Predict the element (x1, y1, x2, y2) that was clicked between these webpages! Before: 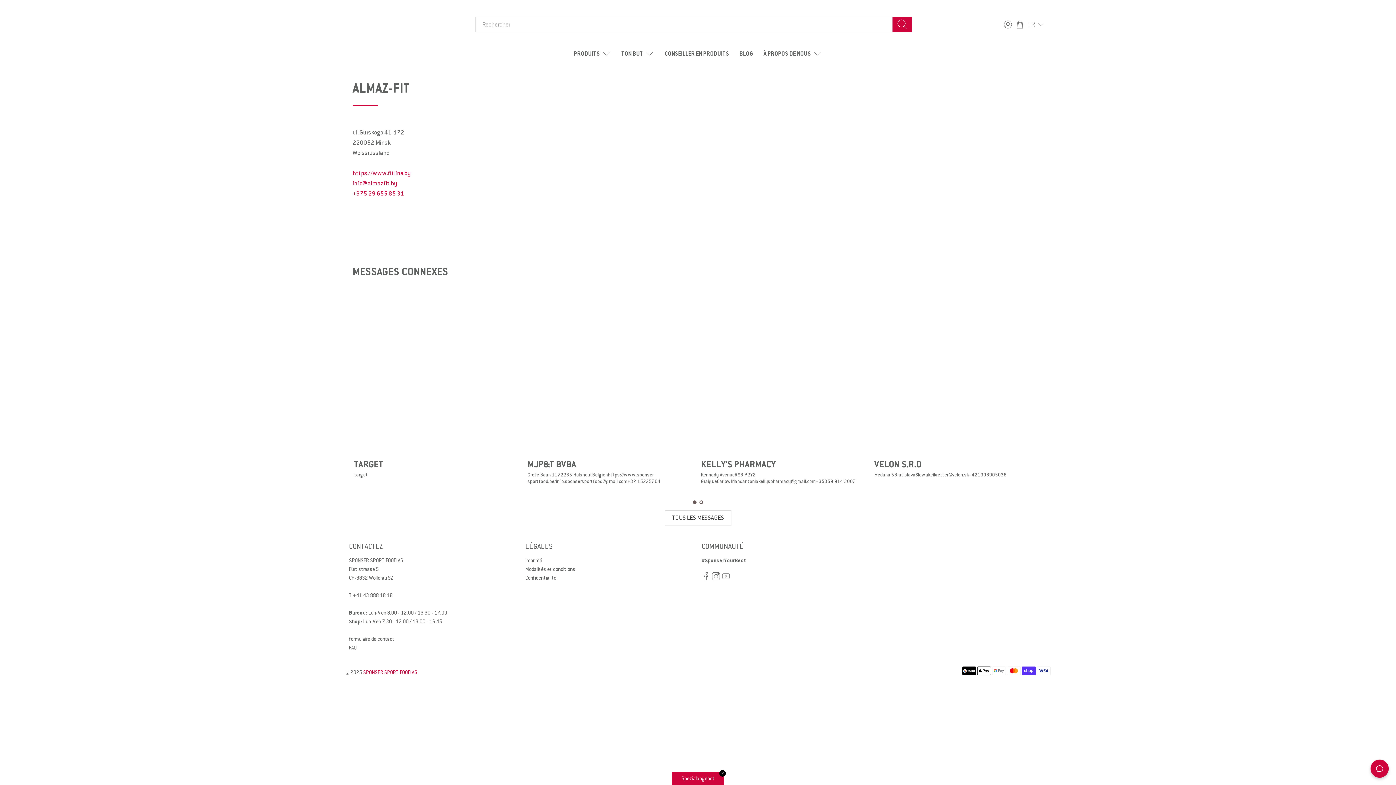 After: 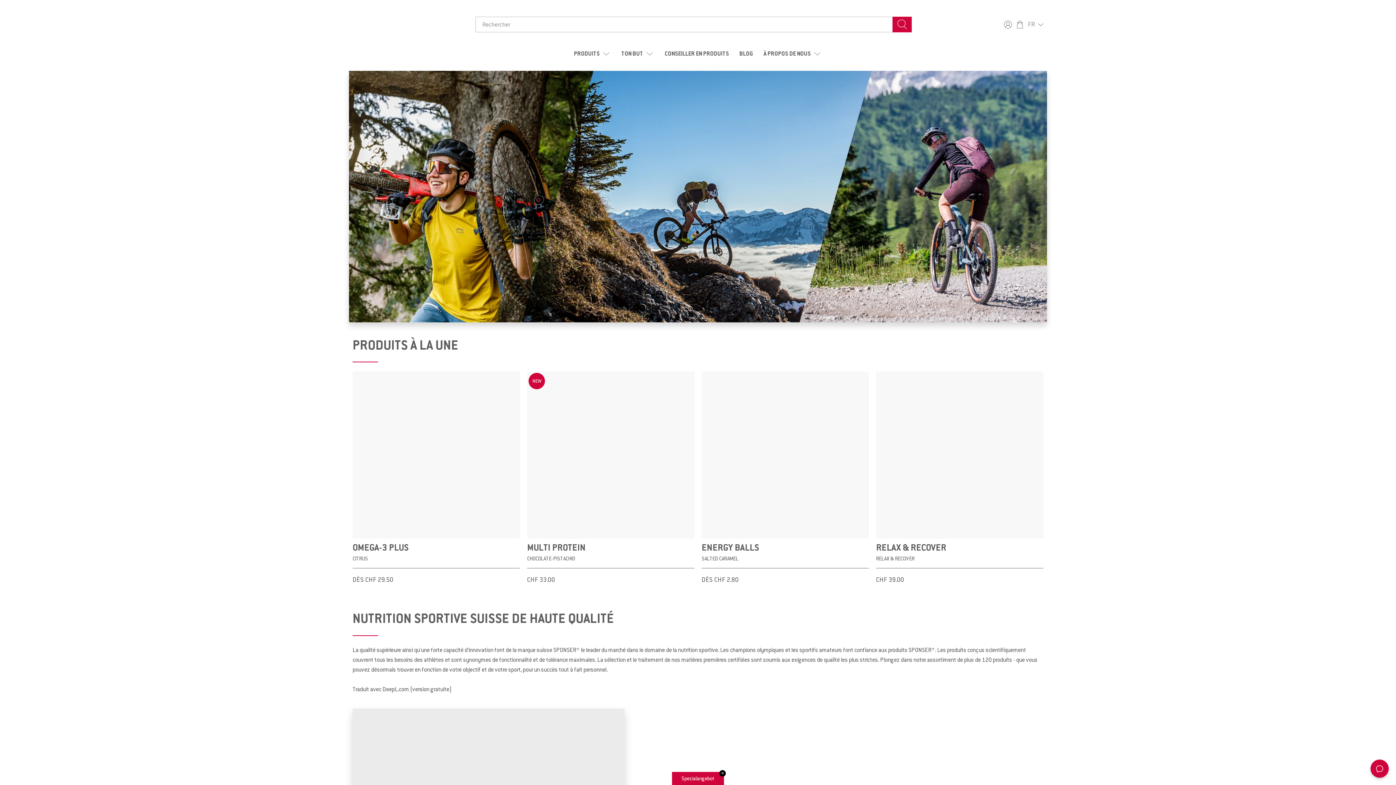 Action: bbox: (363, 669, 417, 675) label: SPONSER SPORT FOOD AG